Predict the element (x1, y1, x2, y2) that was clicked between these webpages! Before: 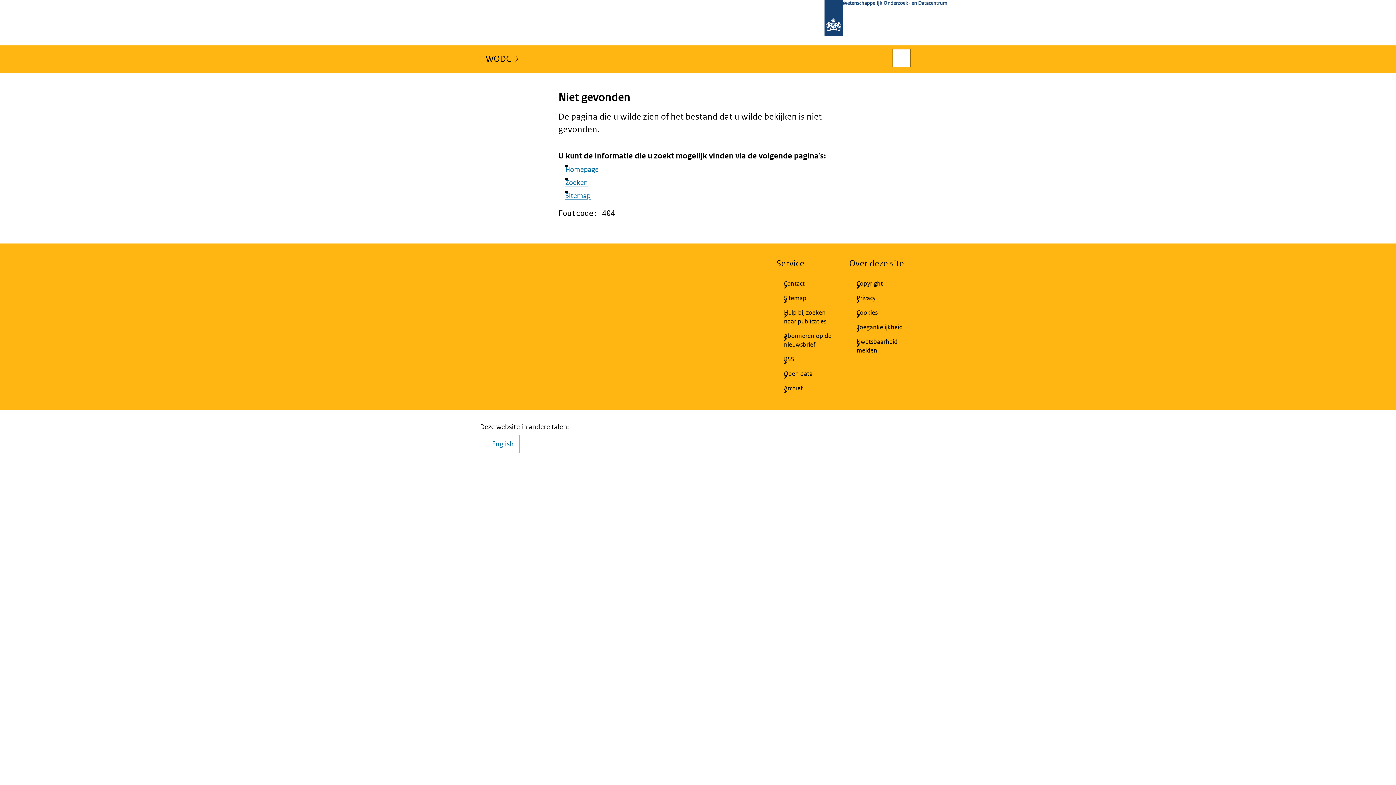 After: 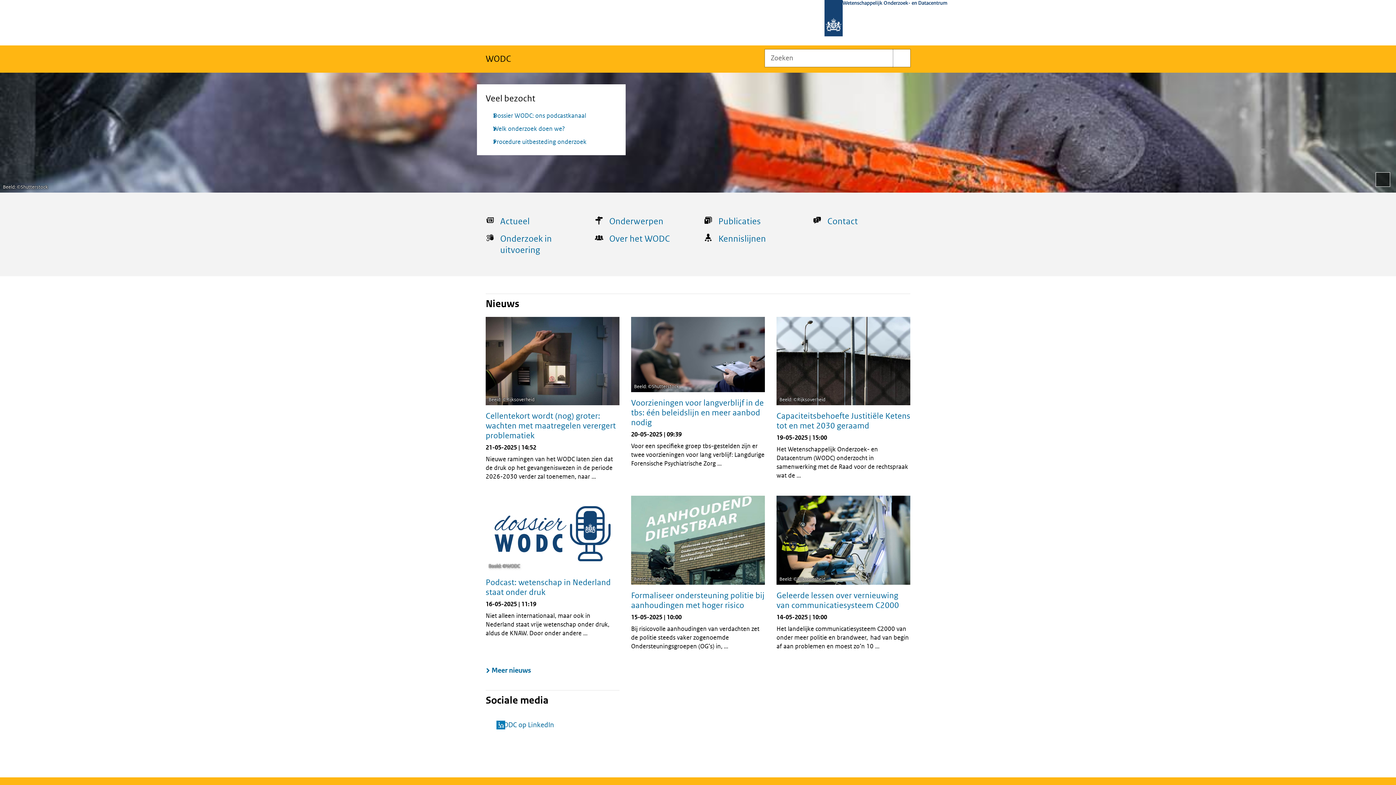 Action: bbox: (485, 54, 511, 68) label: WODC